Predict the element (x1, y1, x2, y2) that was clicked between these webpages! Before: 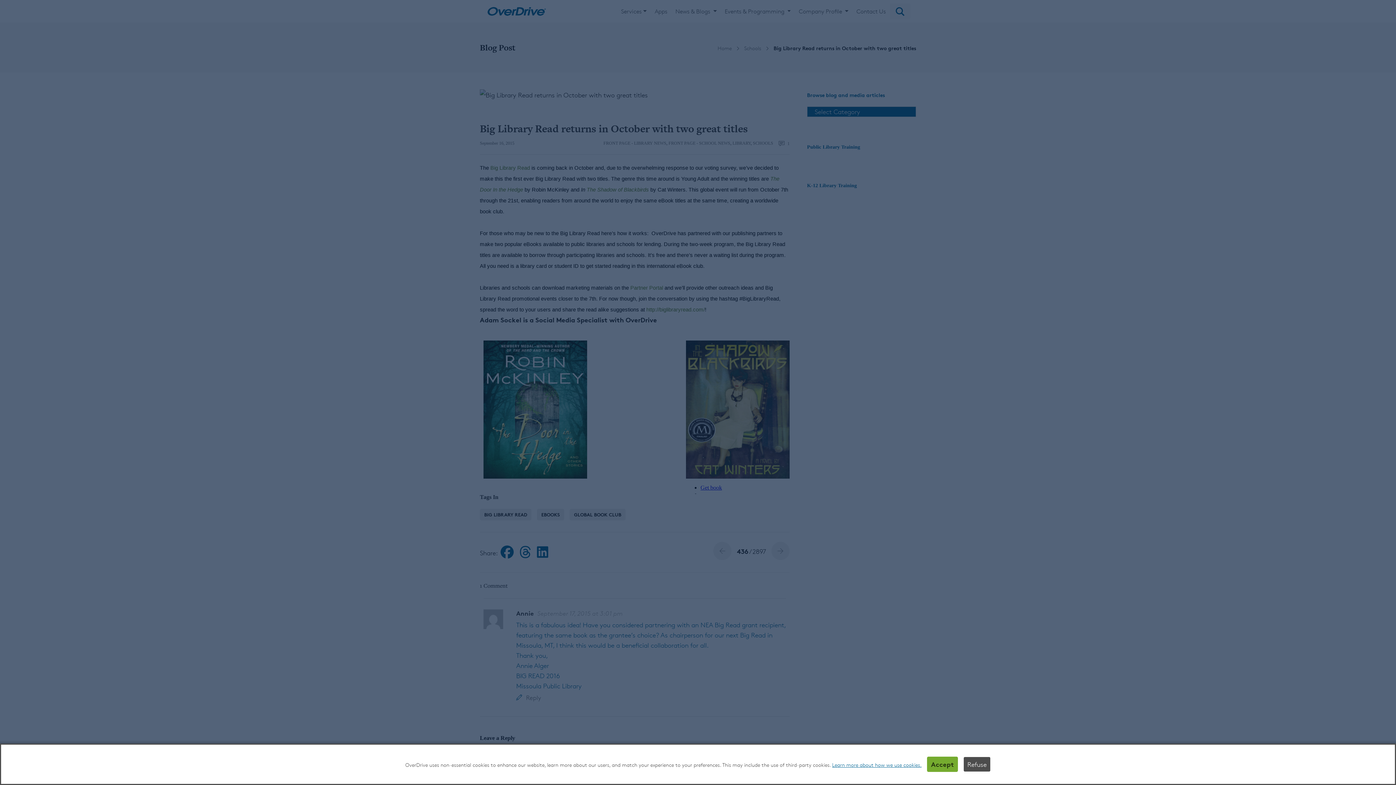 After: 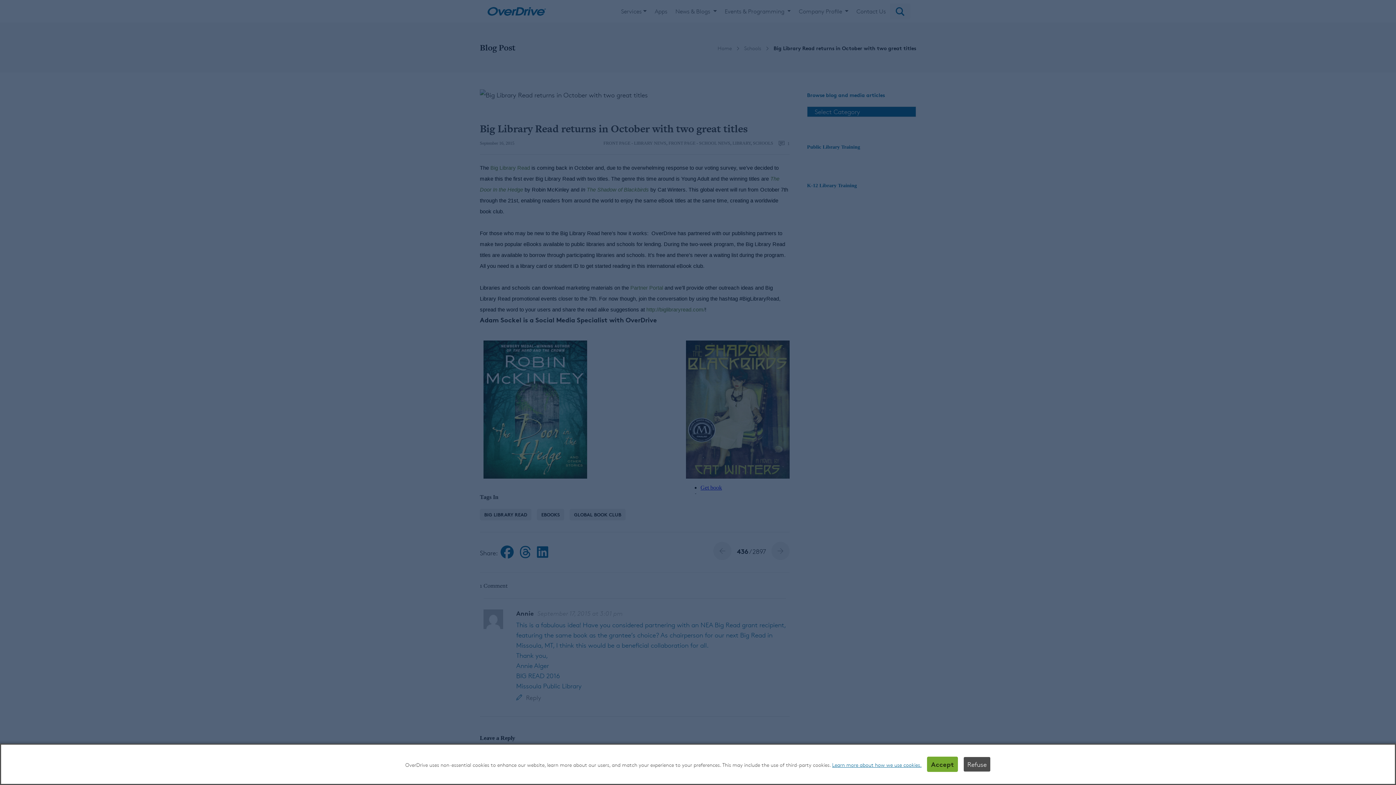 Action: bbox: (832, 762, 921, 768) label: Learn more about how we use cookies.